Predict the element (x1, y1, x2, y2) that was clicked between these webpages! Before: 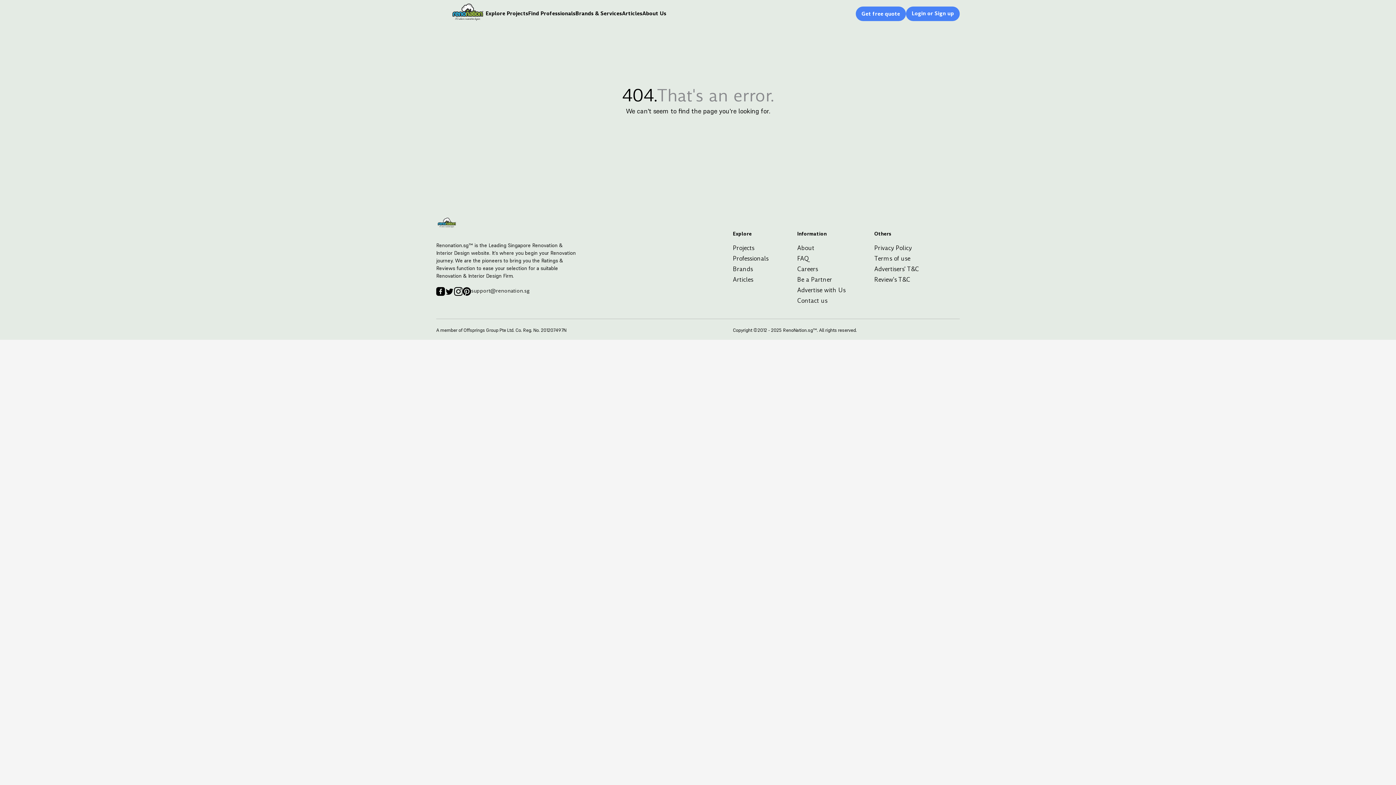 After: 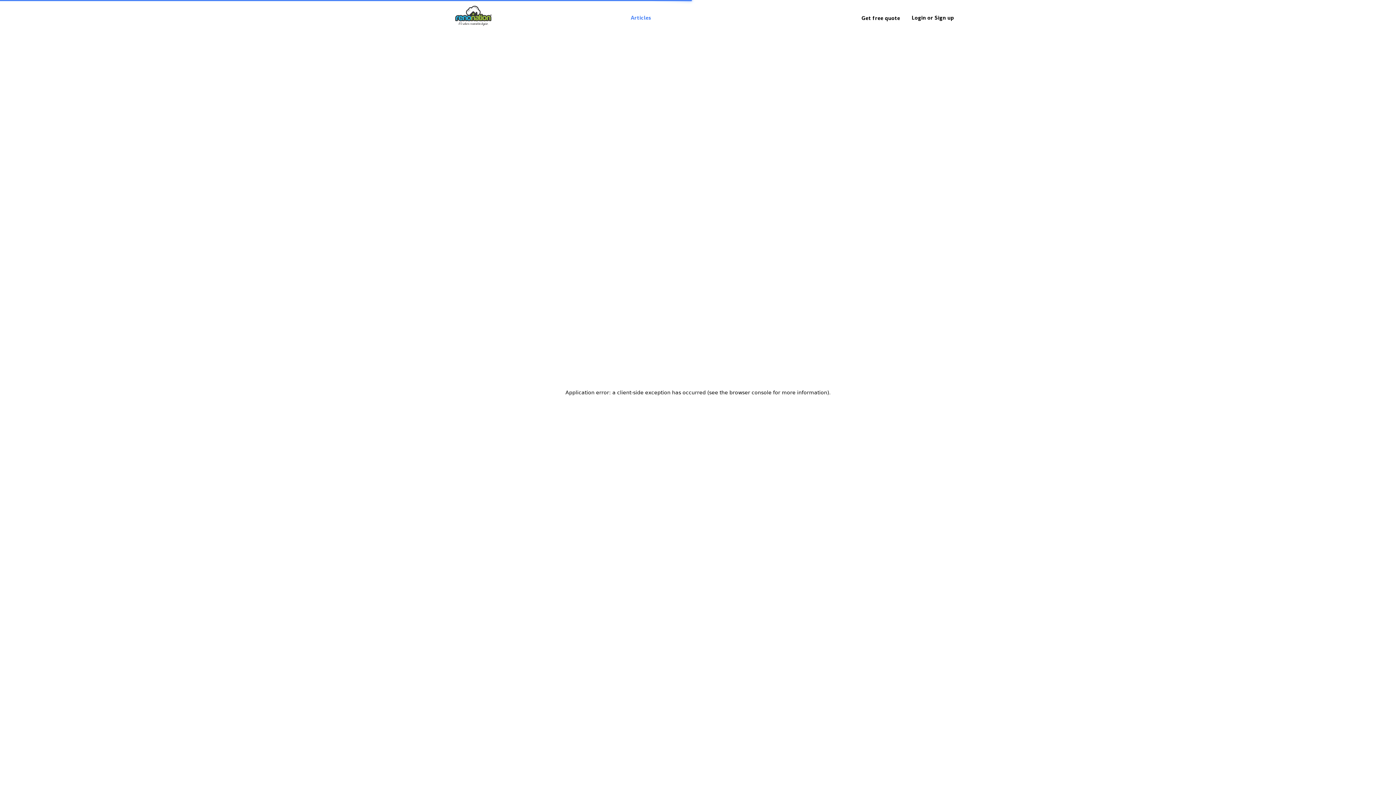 Action: bbox: (733, 275, 753, 284) label: Articles